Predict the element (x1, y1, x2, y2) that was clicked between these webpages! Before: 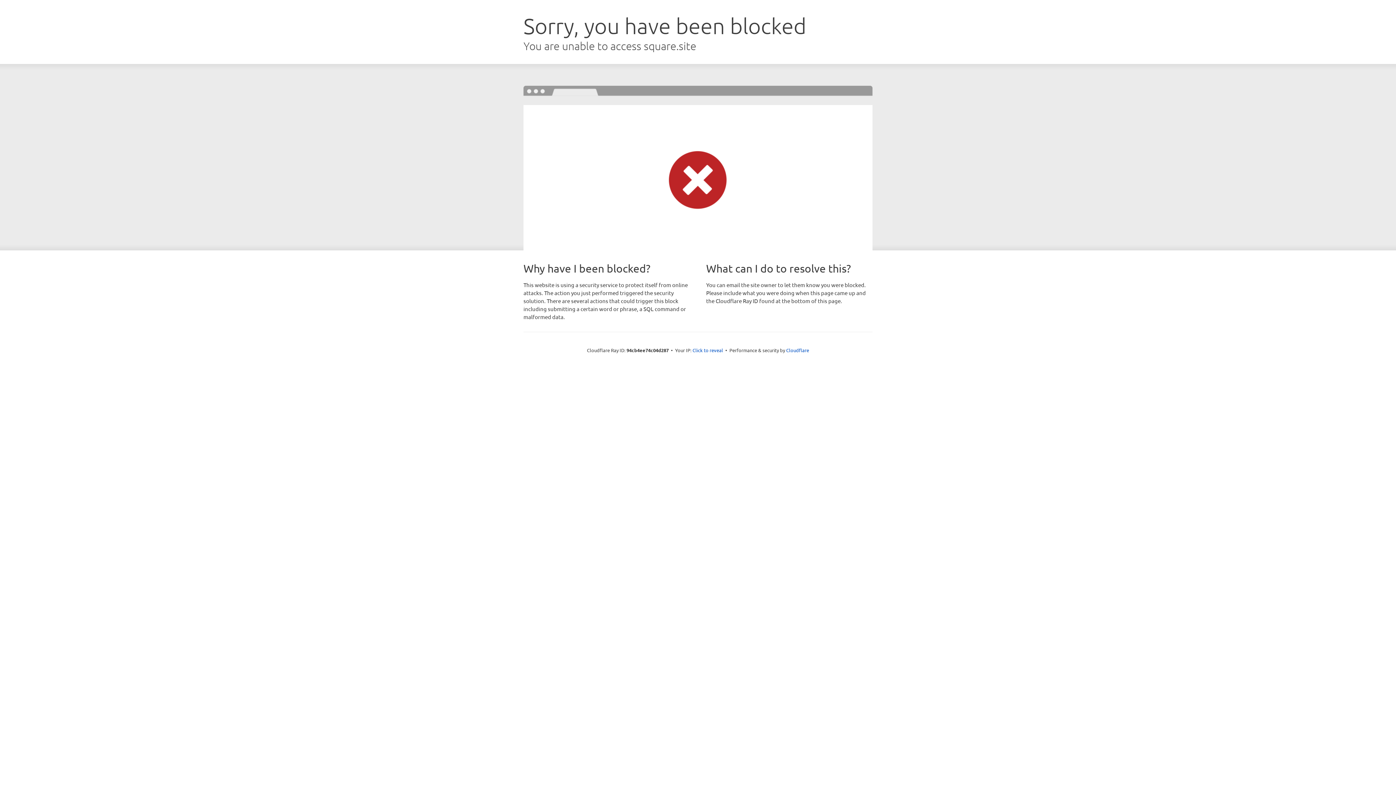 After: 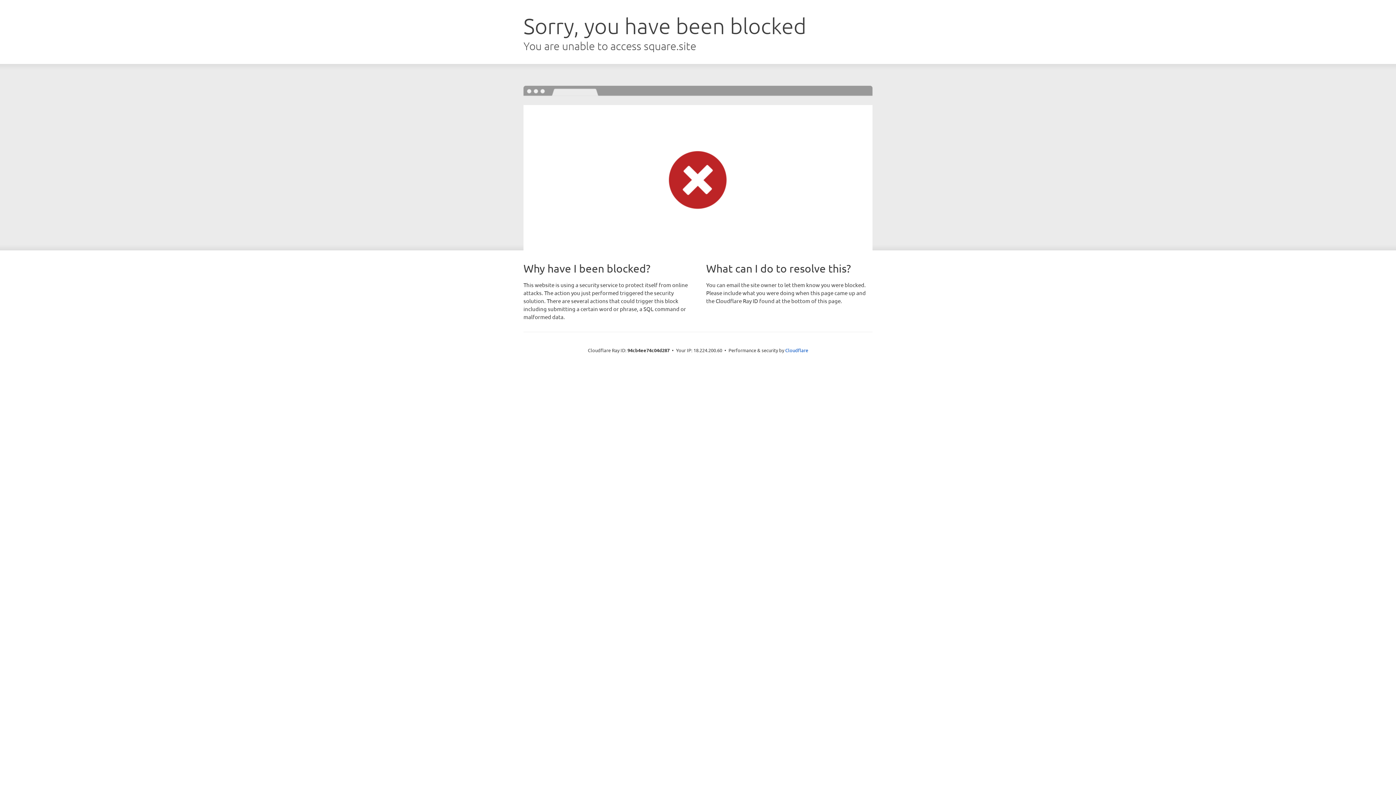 Action: label: Click to reveal bbox: (692, 346, 723, 353)